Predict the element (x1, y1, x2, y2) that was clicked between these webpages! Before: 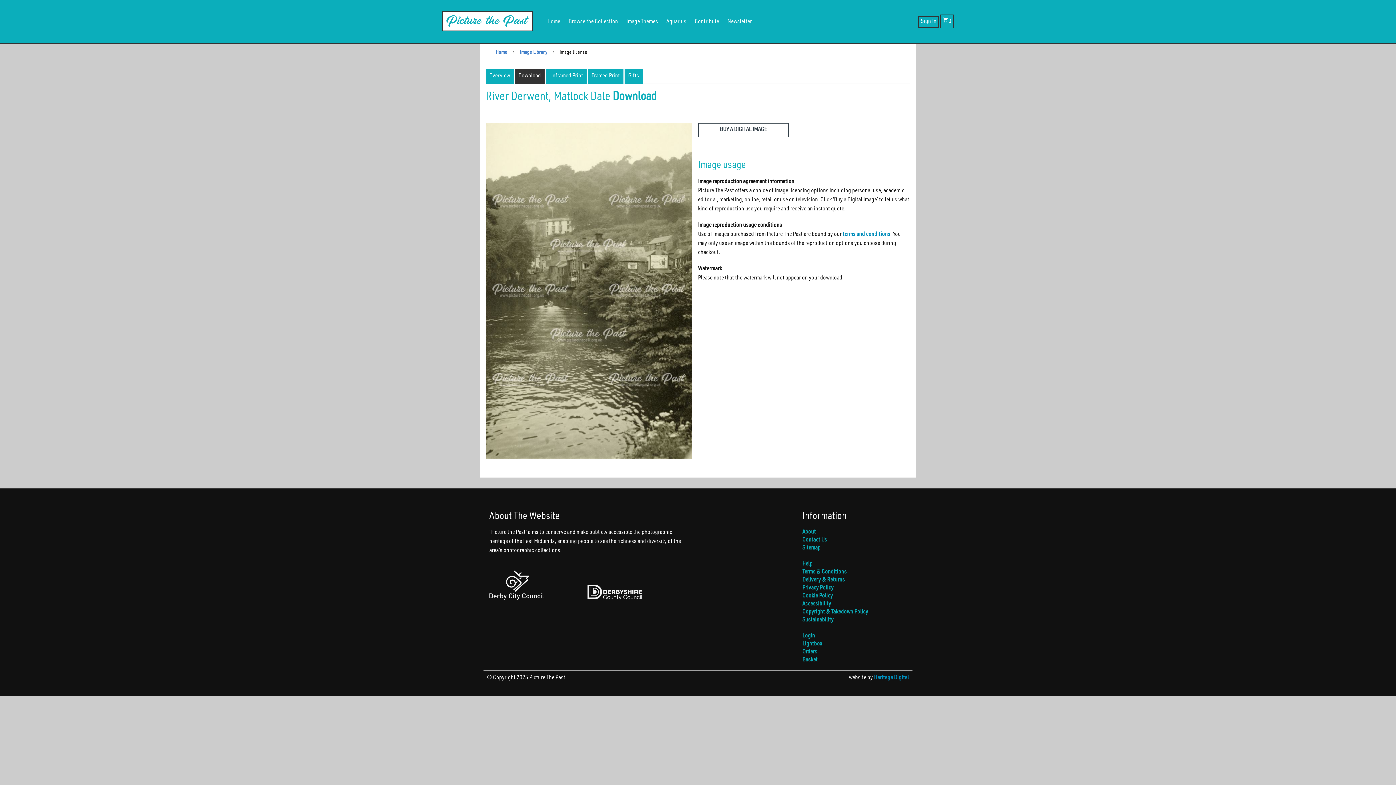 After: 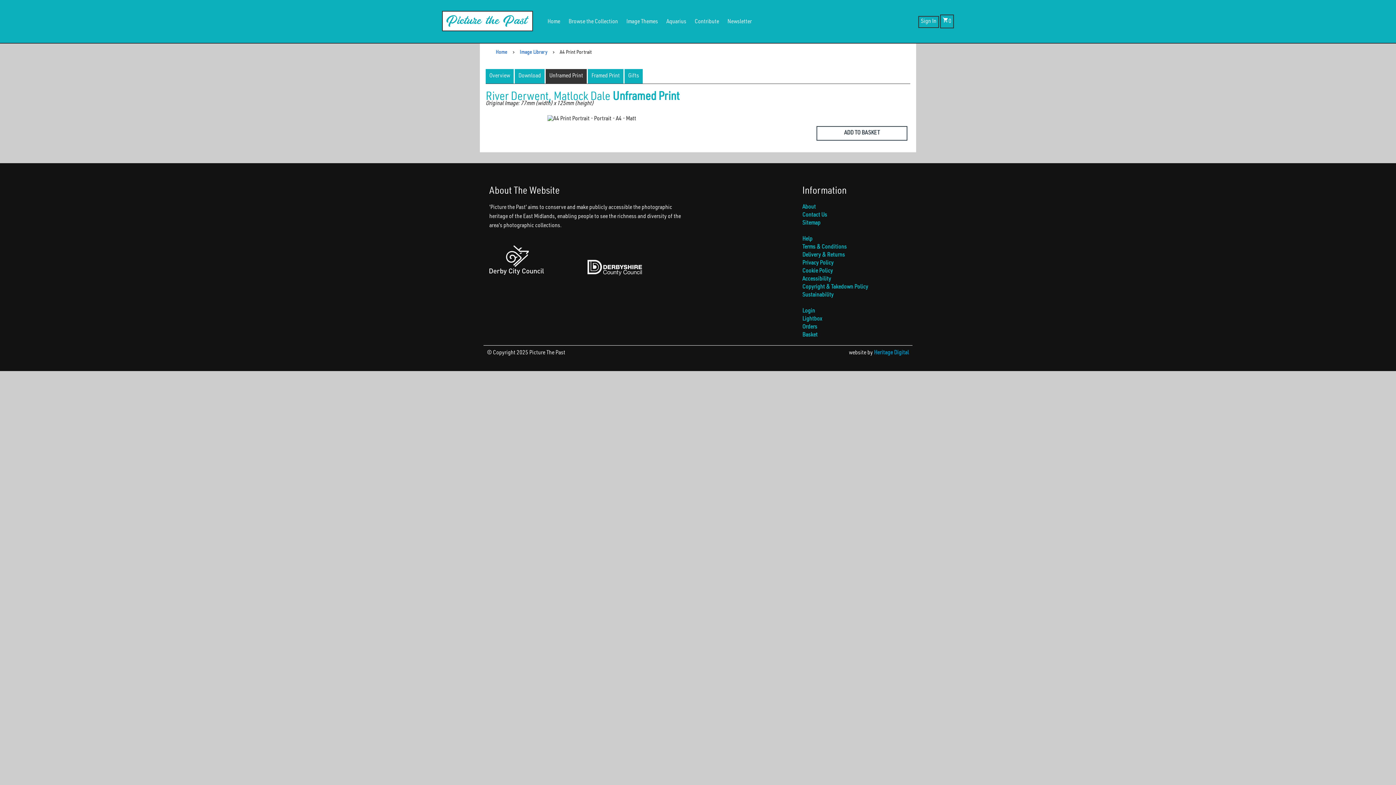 Action: label: Unframed Print bbox: (545, 69, 586, 84)